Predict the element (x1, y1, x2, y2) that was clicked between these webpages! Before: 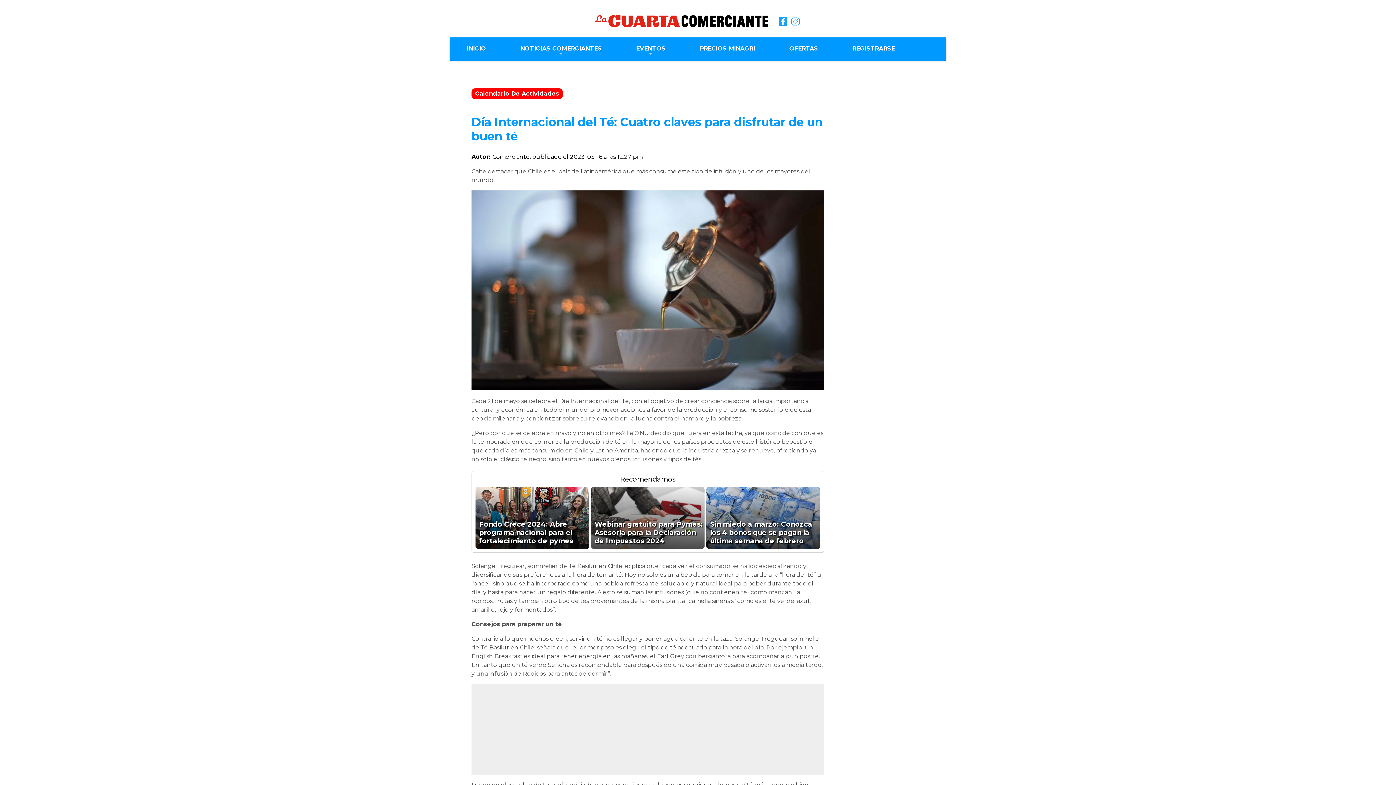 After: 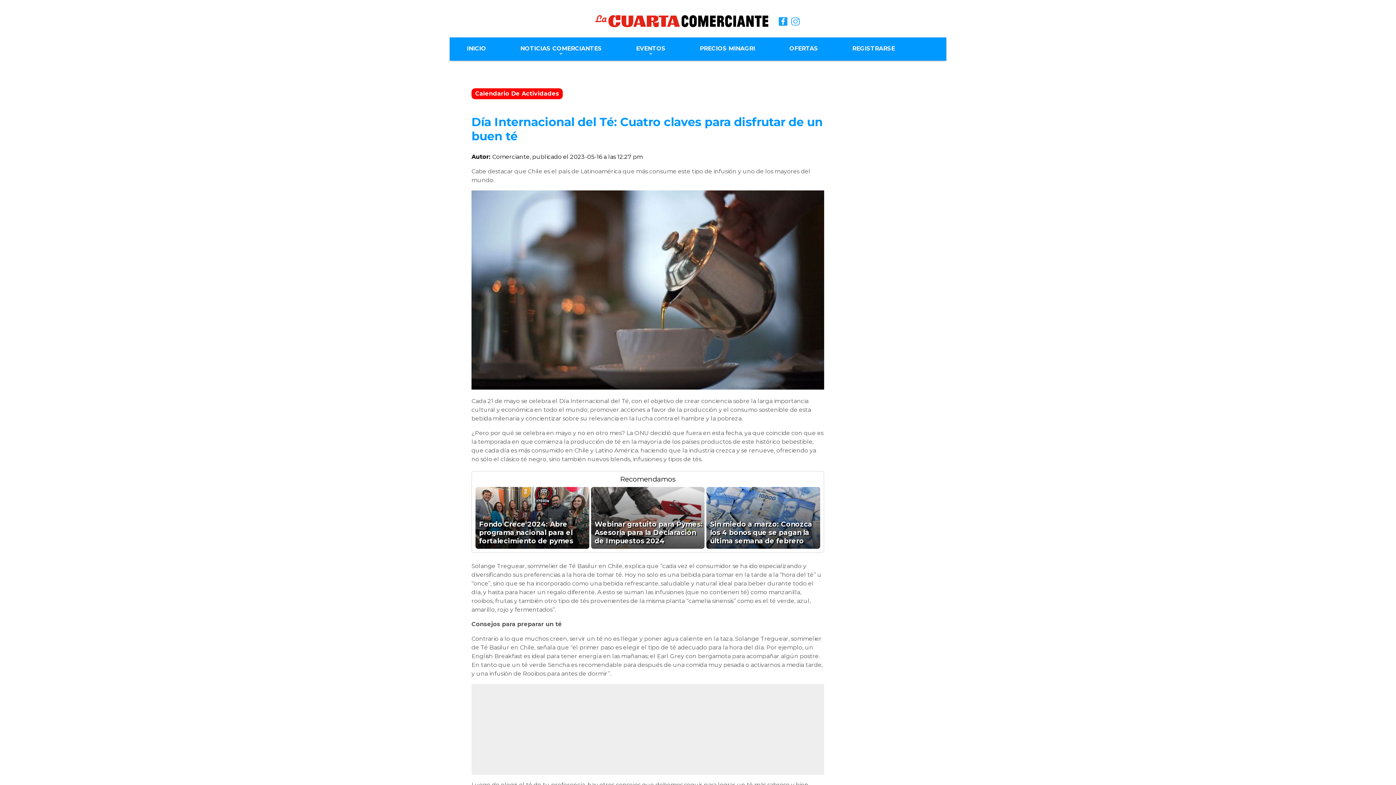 Action: bbox: (791, 22, 800, 29)